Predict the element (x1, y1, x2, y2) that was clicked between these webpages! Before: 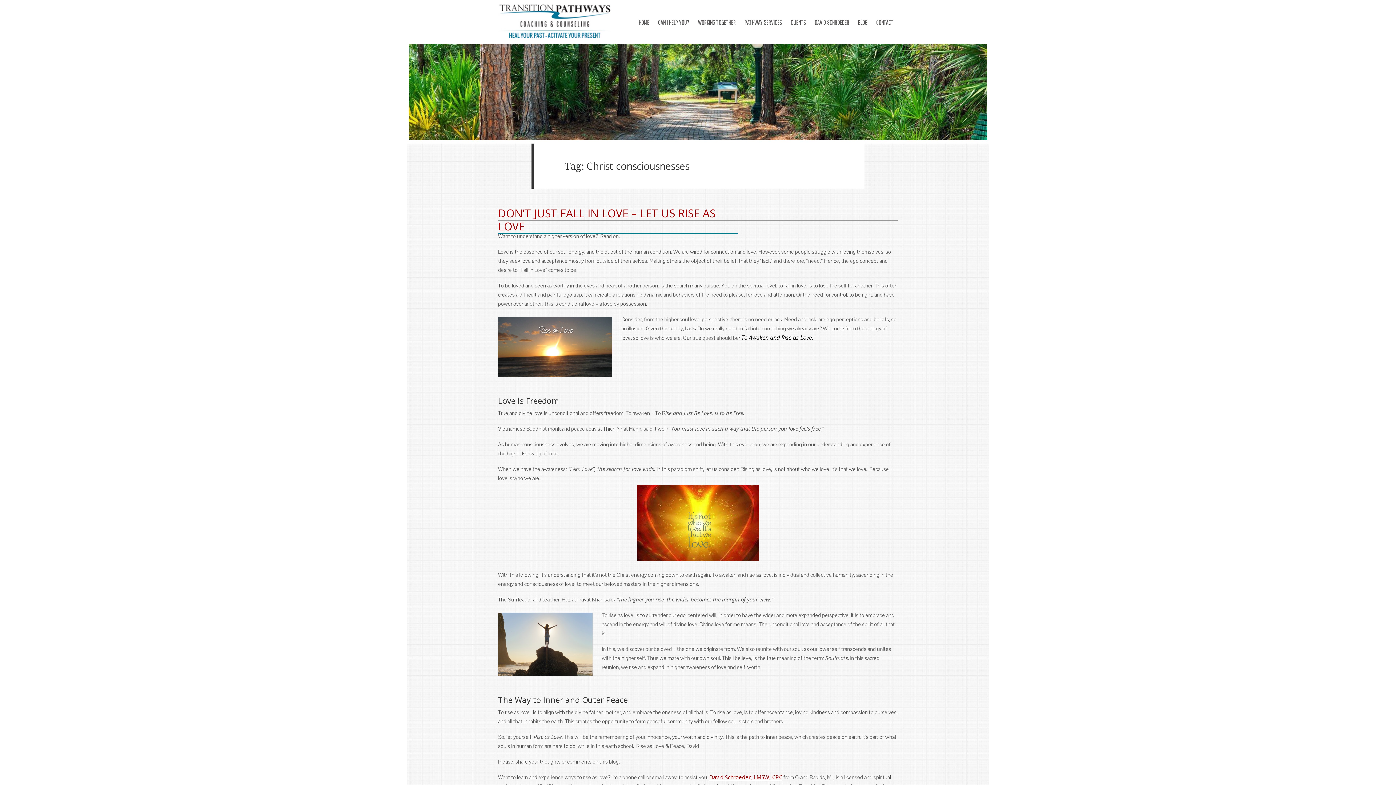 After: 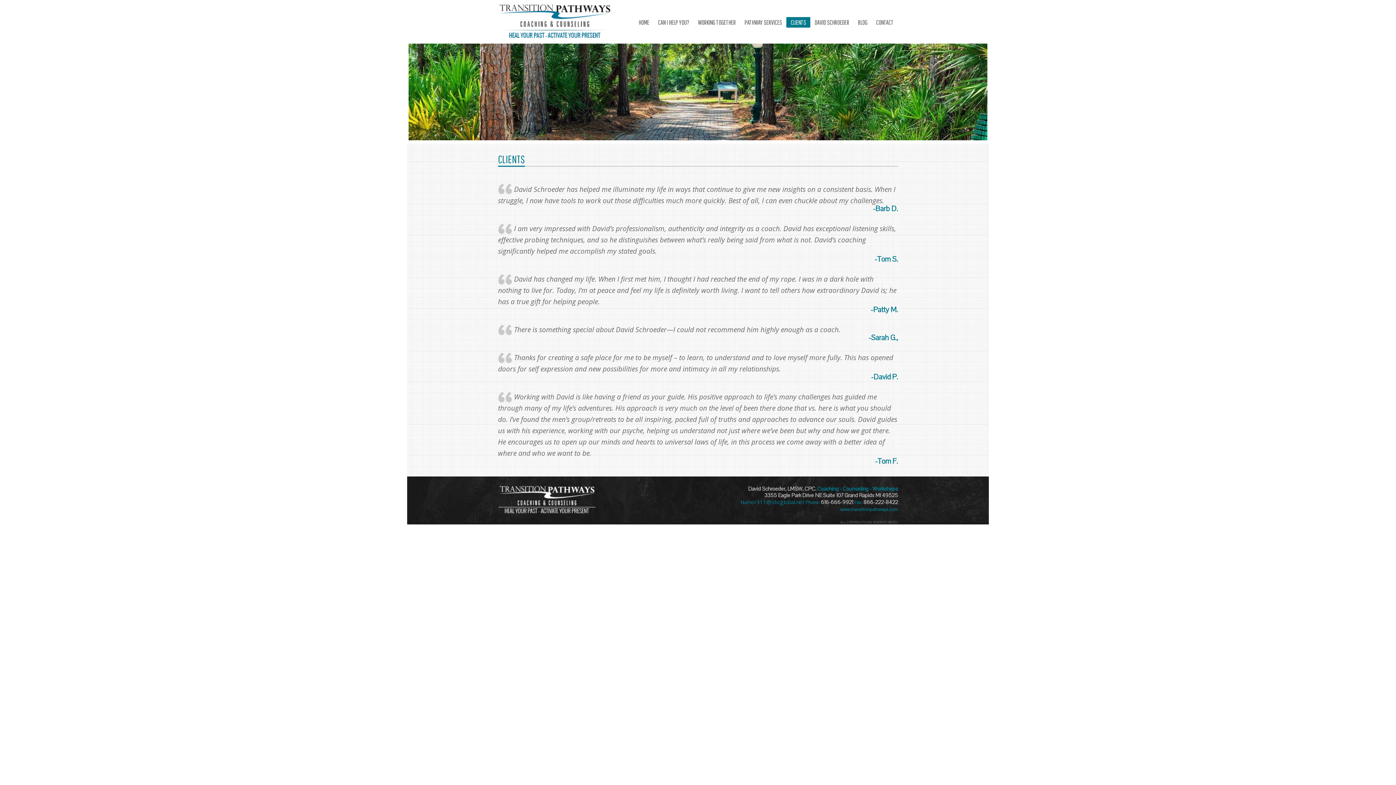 Action: bbox: (786, 17, 810, 27) label: CLIENTS